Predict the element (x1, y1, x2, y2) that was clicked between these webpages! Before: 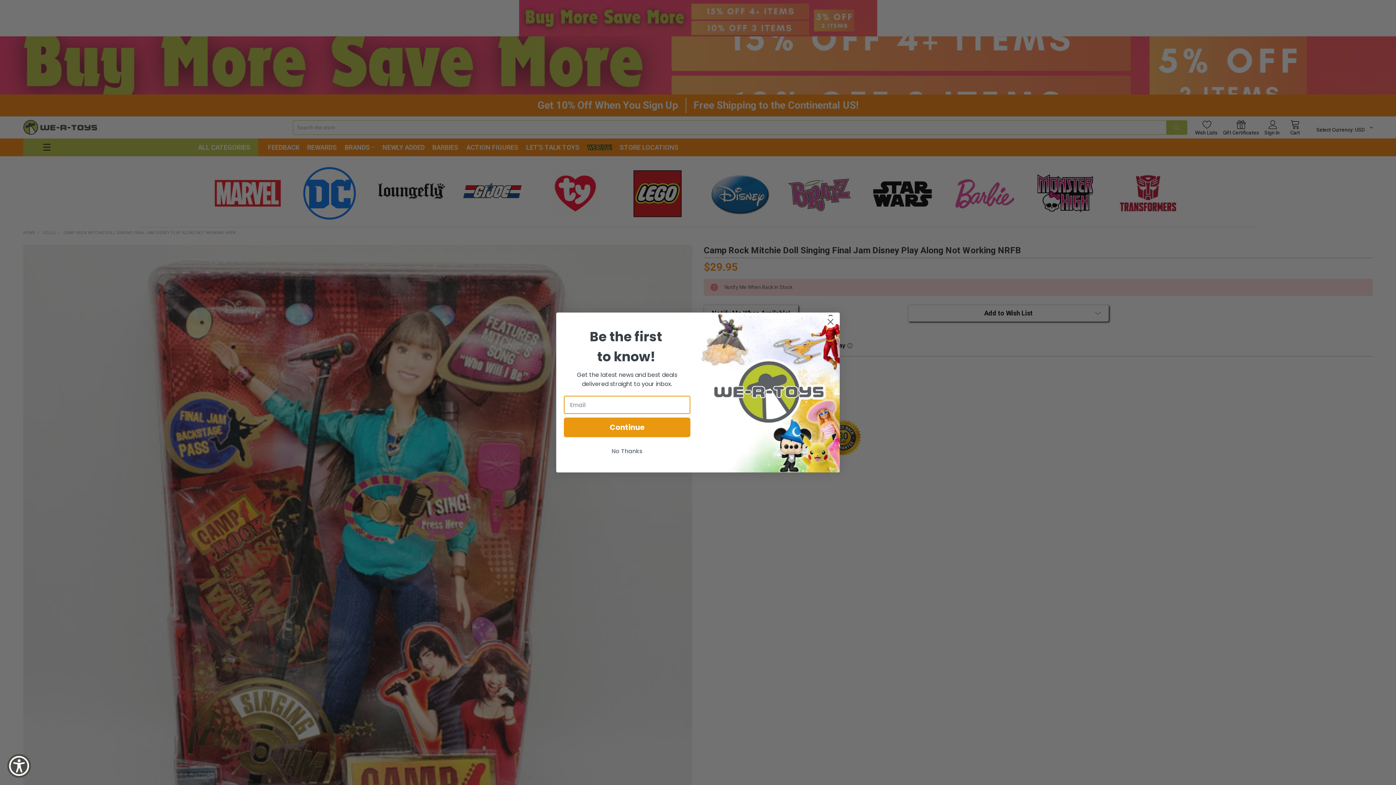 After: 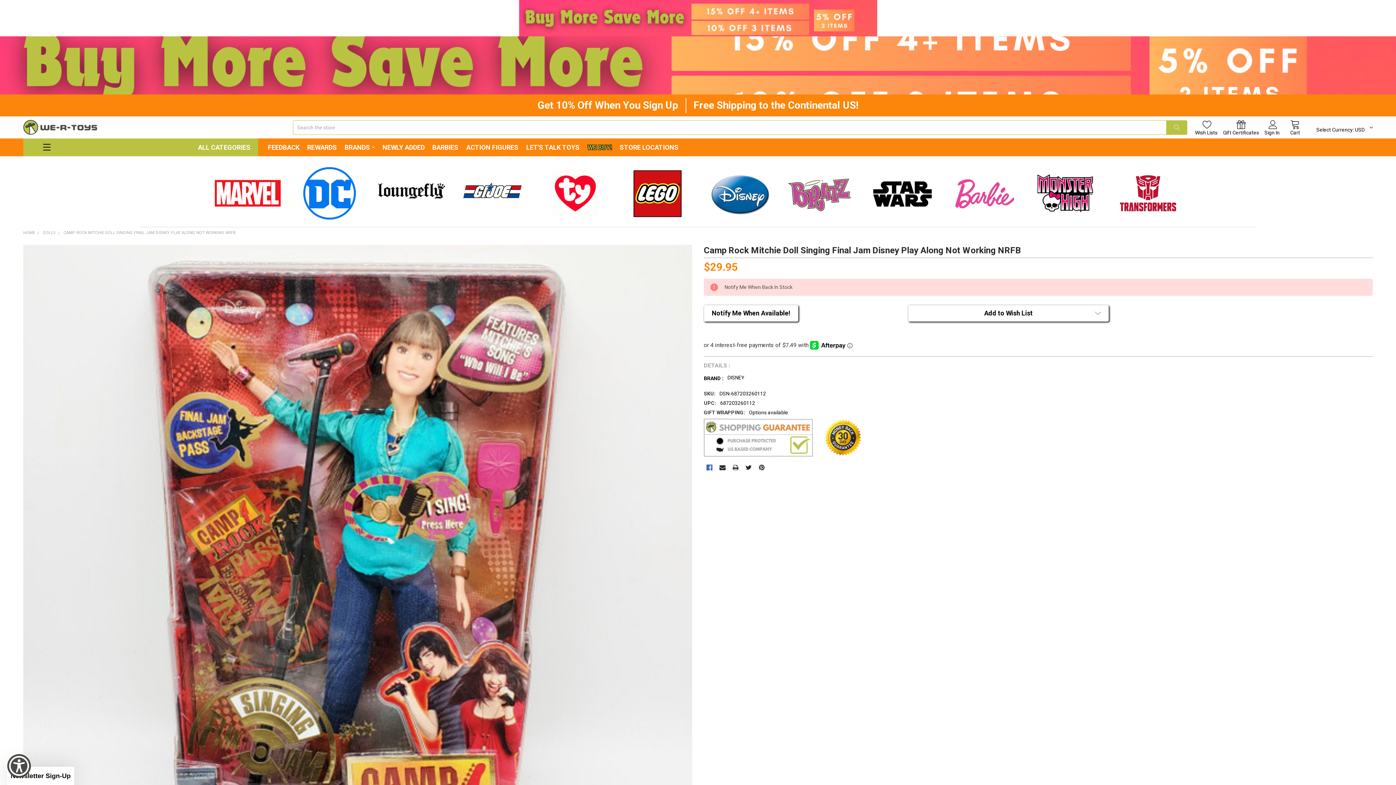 Action: bbox: (824, 315, 837, 328) label: Close dialog